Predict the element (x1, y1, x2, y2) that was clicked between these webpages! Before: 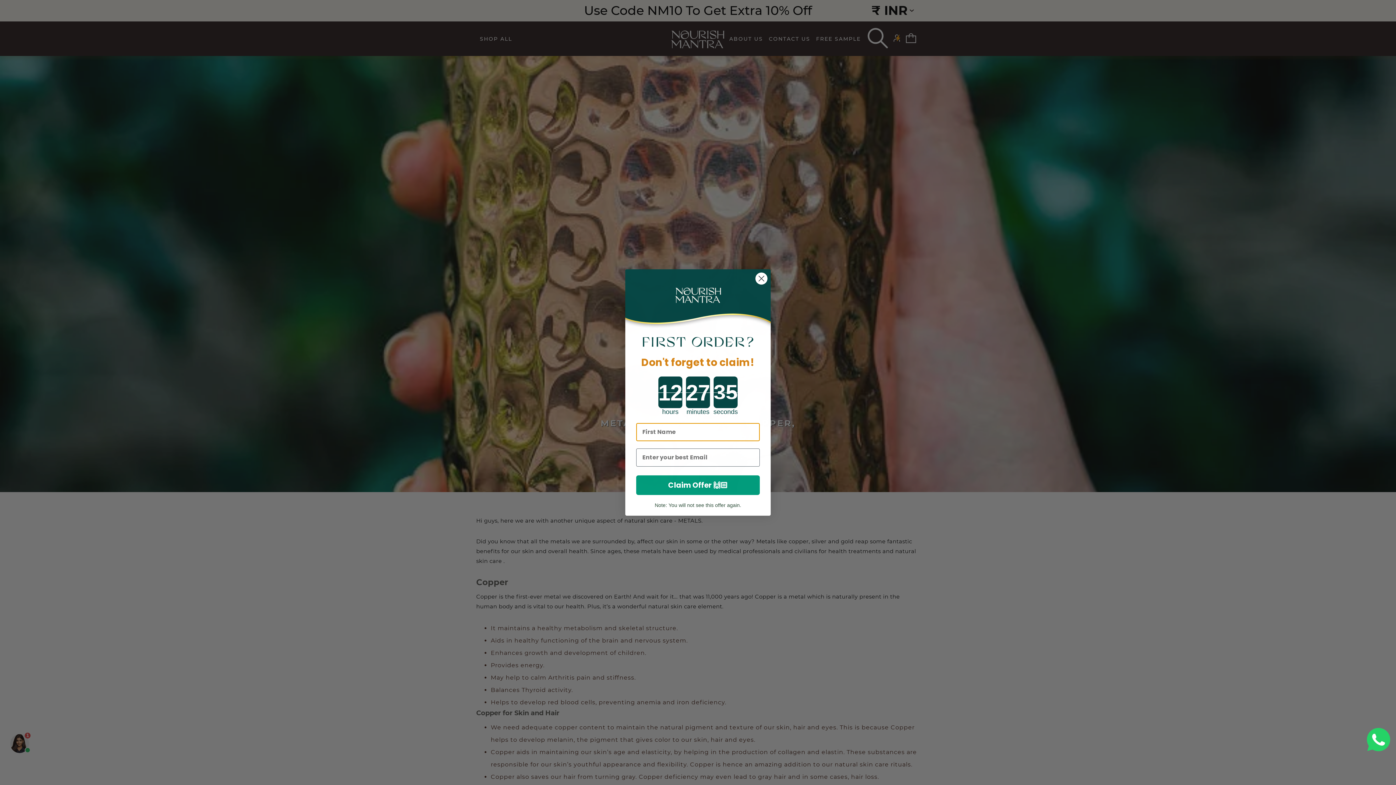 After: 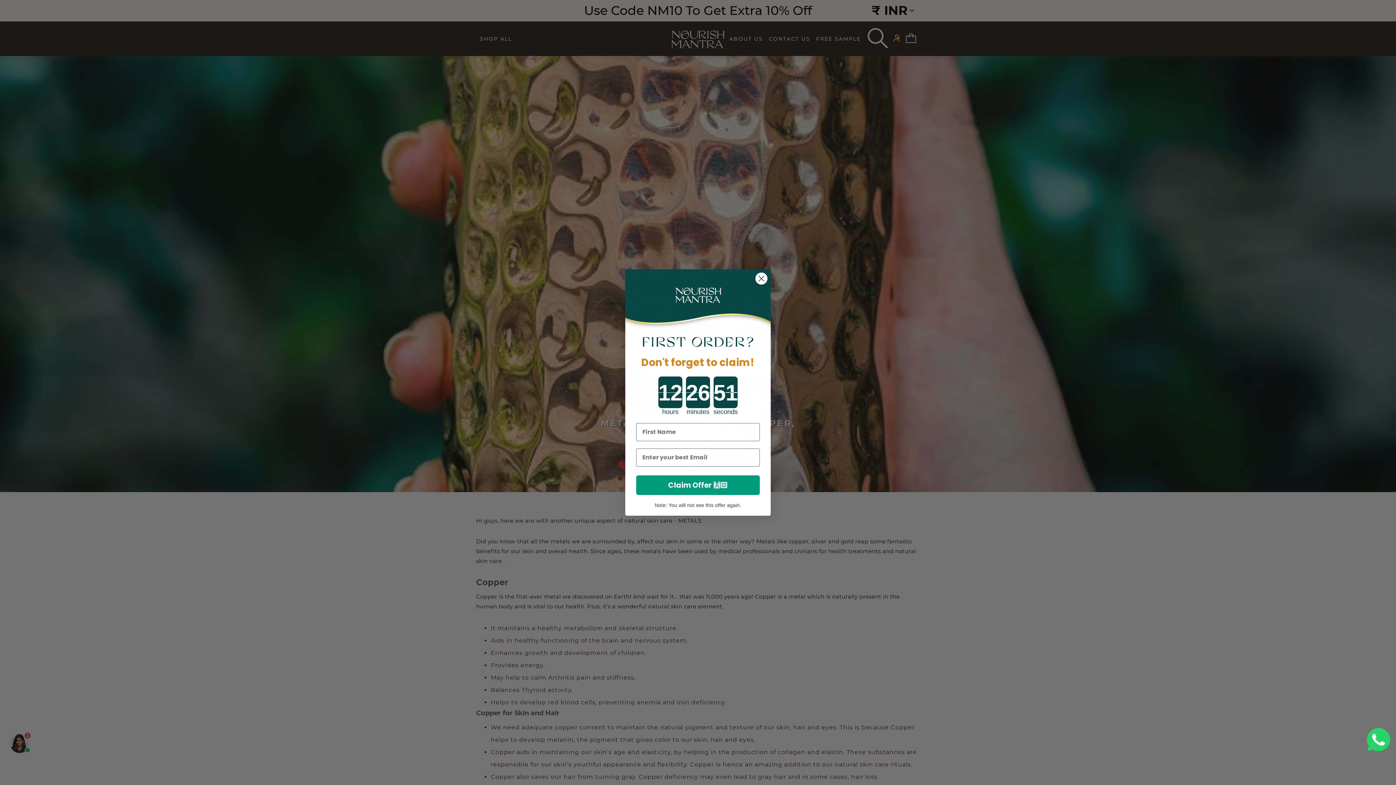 Action: bbox: (1367, 746, 1390, 753)